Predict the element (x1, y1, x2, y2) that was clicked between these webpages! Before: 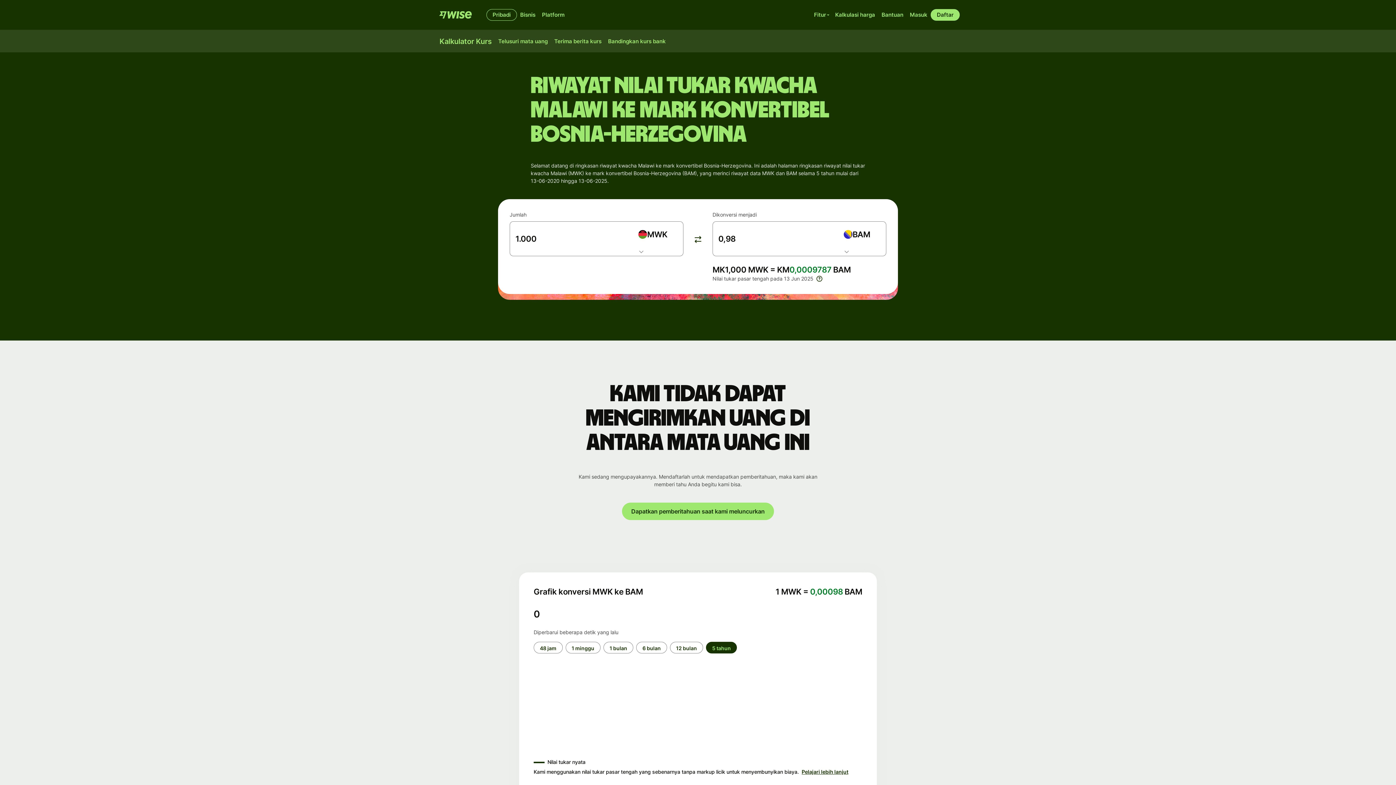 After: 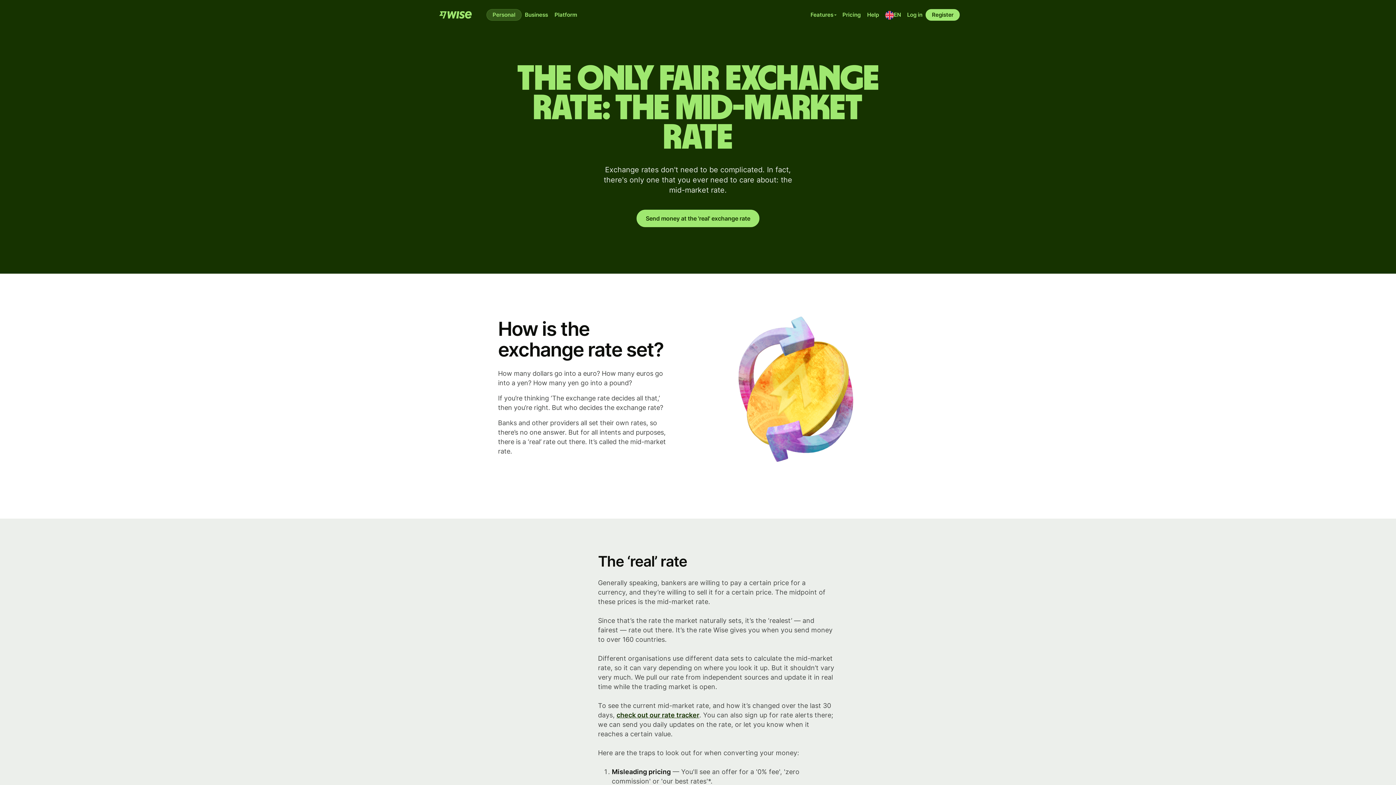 Action: label: Nilai tukar nyata bbox: (816, 275, 822, 281)